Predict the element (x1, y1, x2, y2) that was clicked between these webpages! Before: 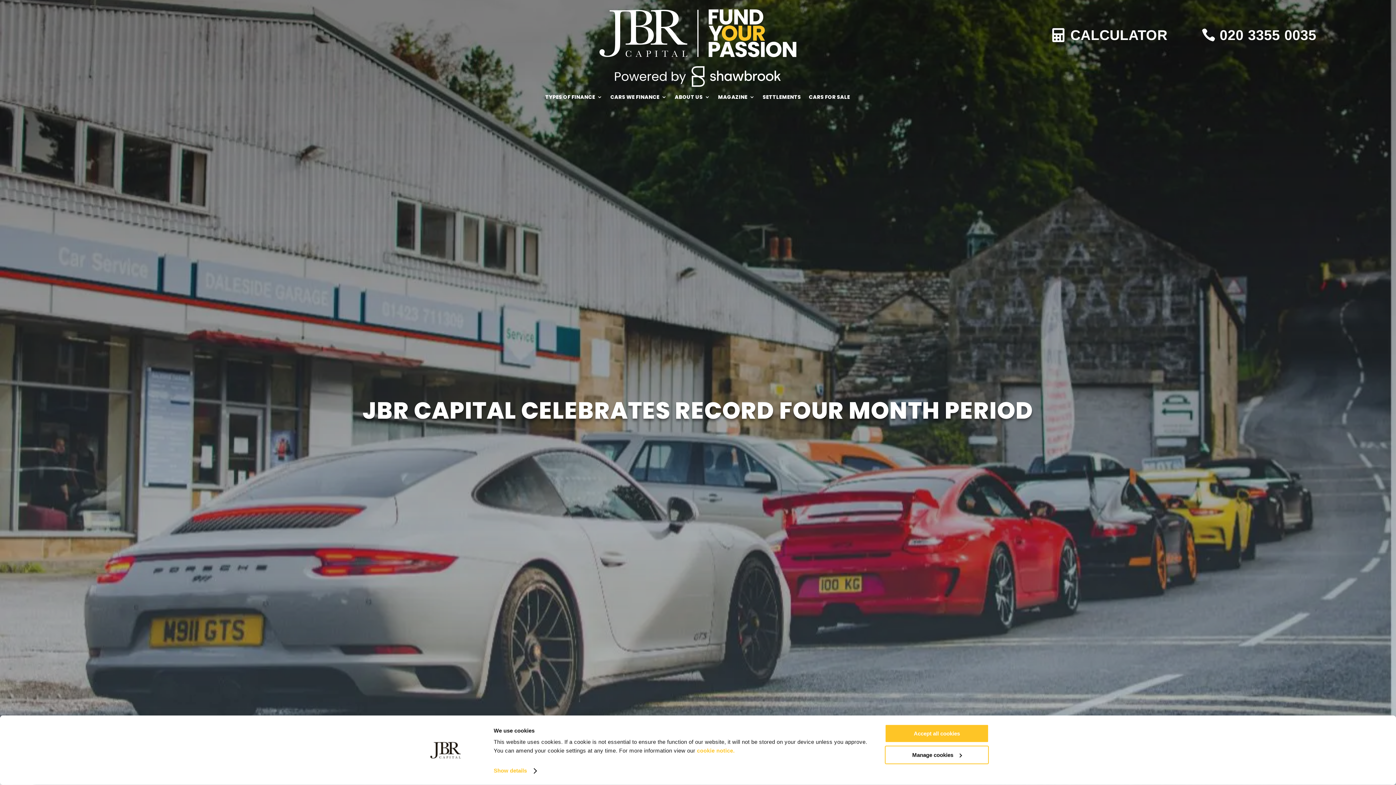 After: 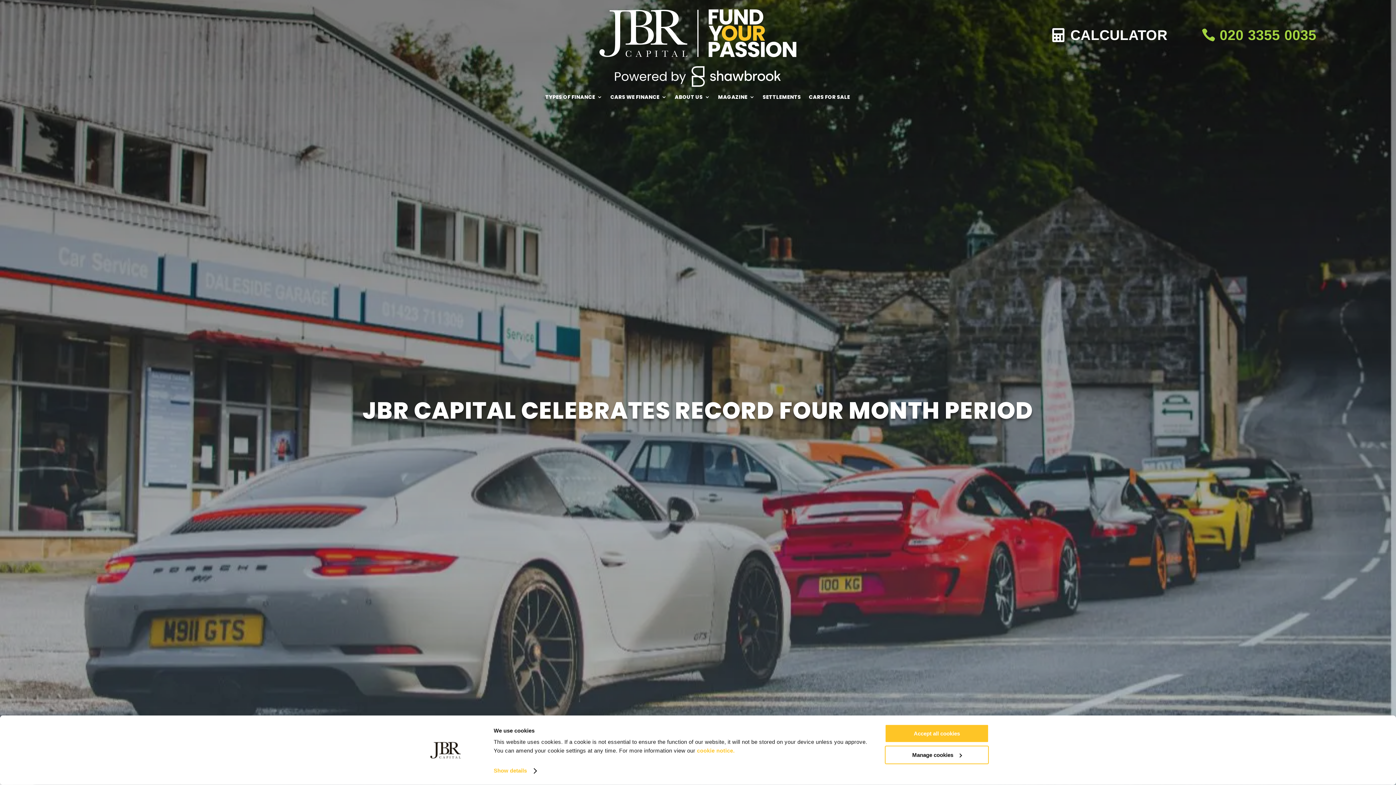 Action: bbox: (1192, 9, 1326, 61) label: 020 3355 0035